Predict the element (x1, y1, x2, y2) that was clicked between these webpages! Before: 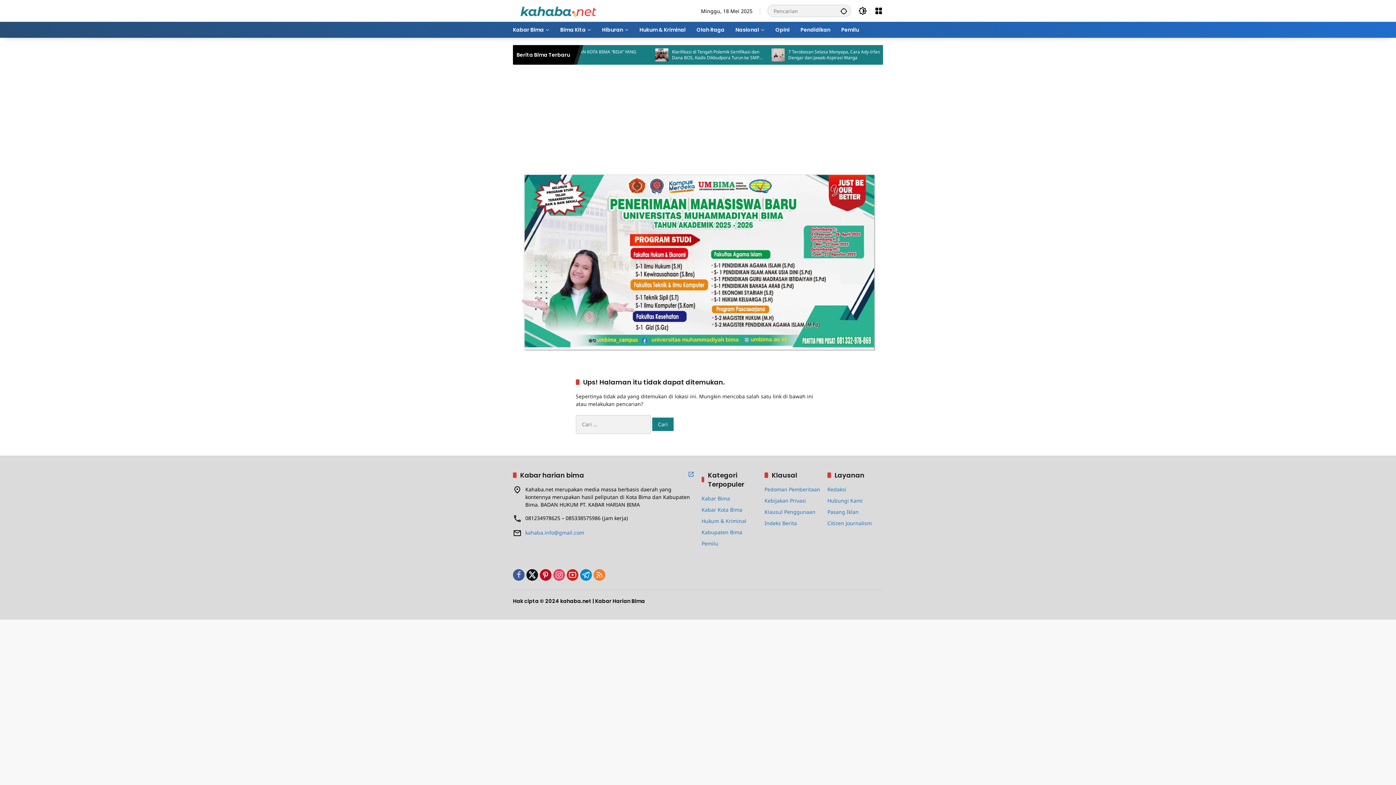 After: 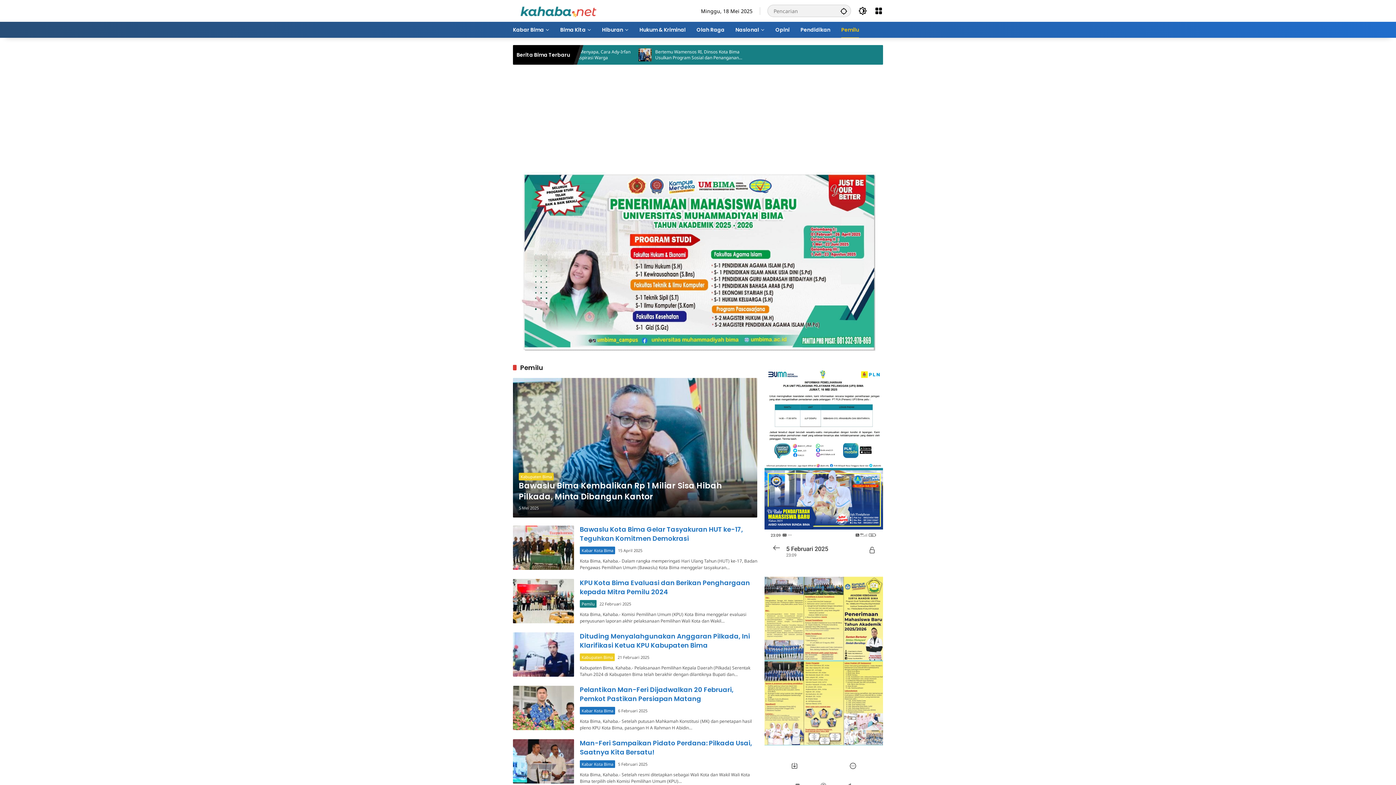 Action: label: Pemilu bbox: (841, 21, 859, 37)